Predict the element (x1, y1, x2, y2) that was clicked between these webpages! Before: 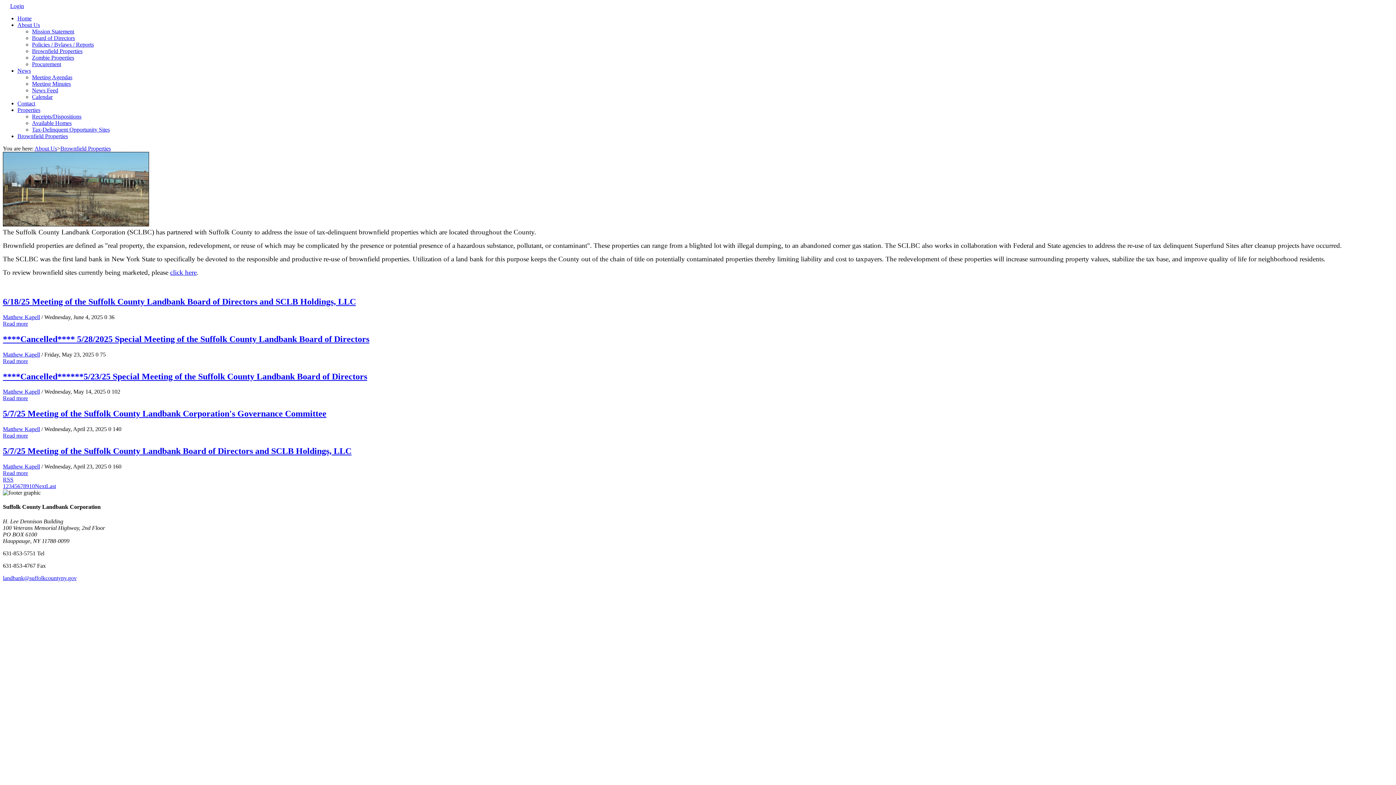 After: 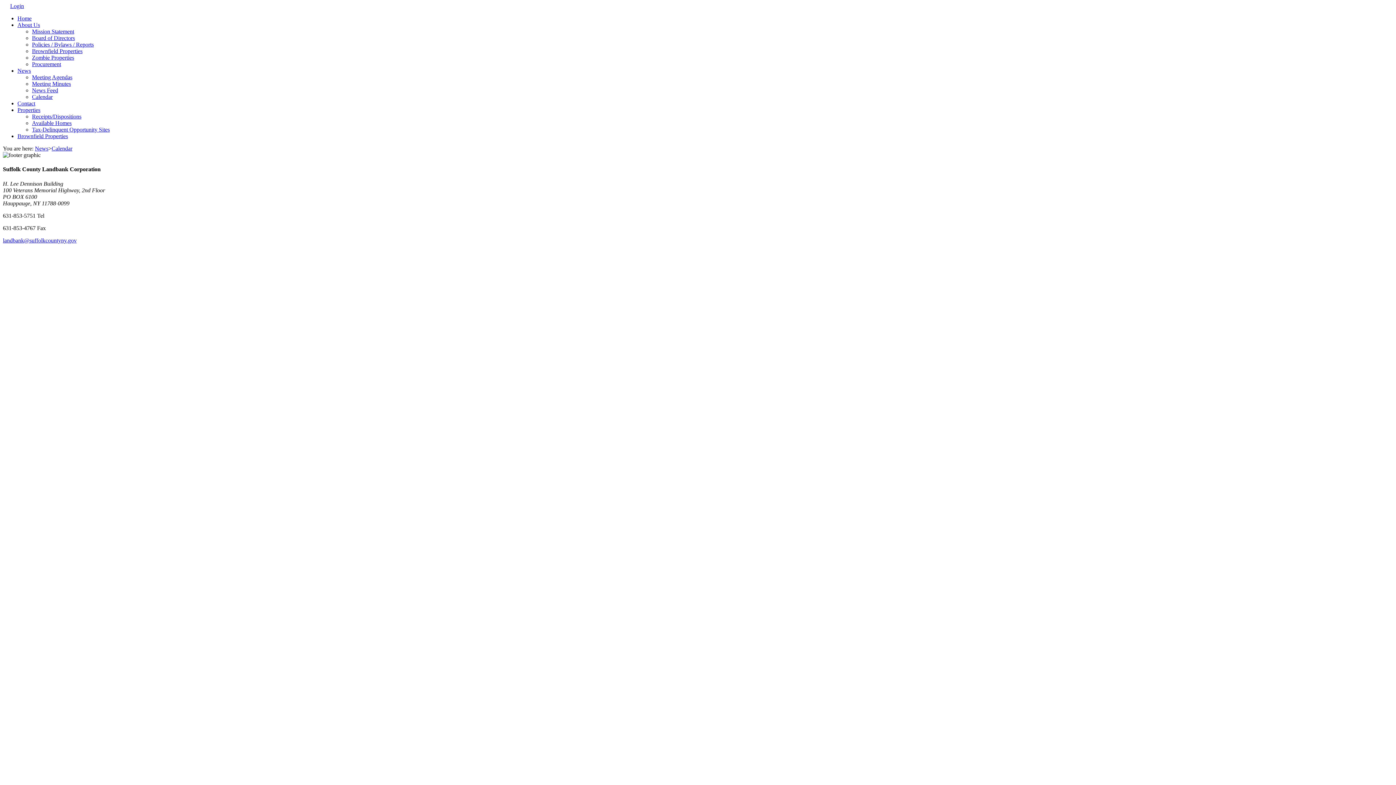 Action: label: Calendar bbox: (32, 93, 52, 100)